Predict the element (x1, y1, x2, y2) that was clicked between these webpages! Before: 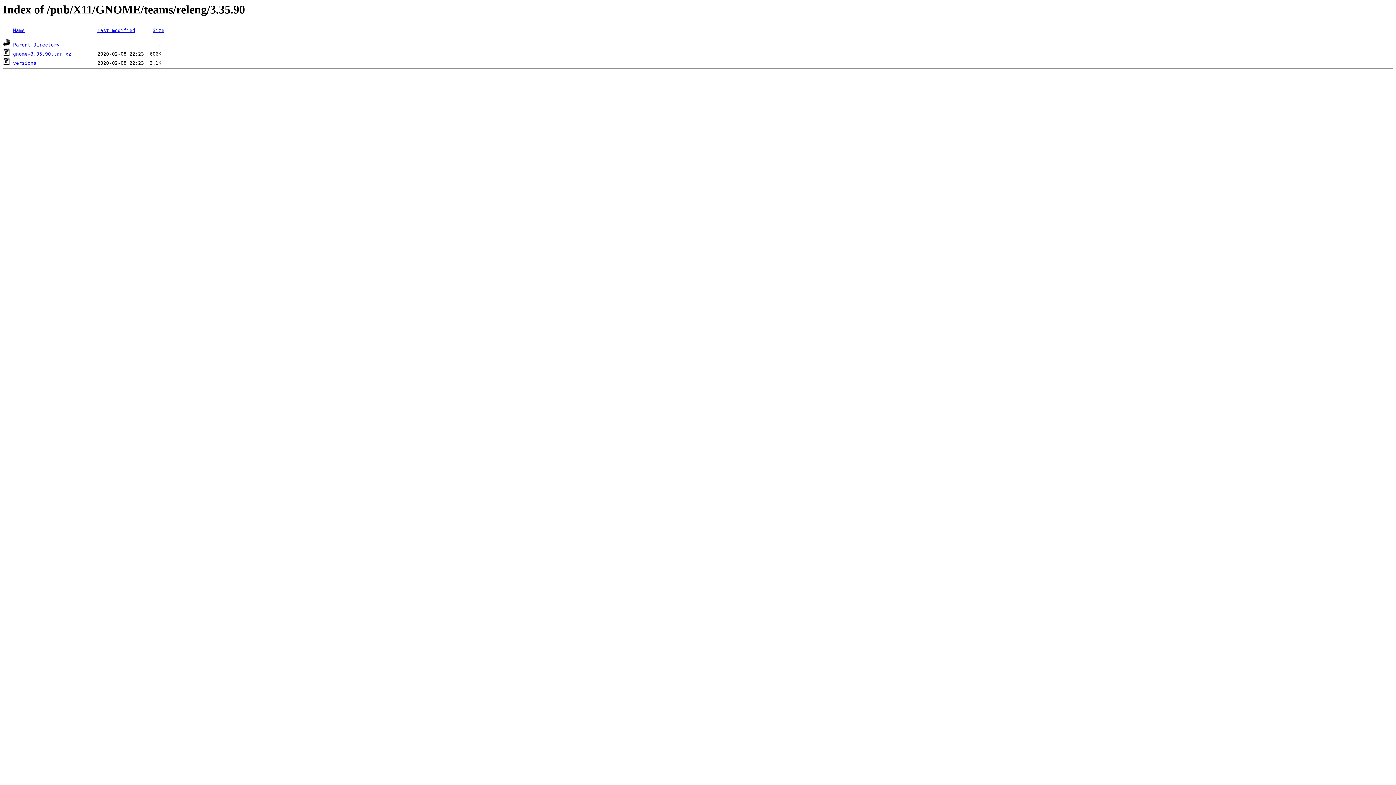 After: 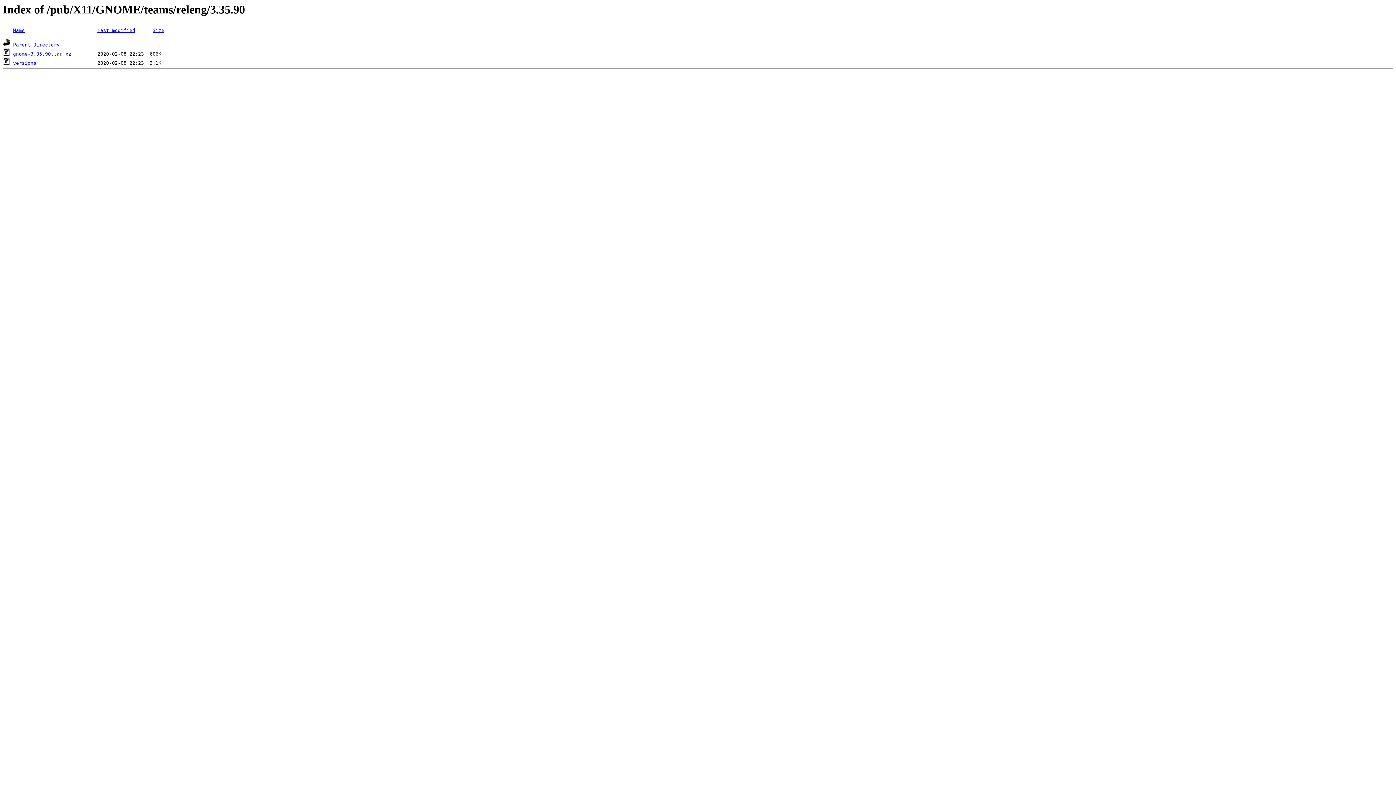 Action: label: gnome-3.35.90.tar.xz bbox: (13, 51, 71, 56)